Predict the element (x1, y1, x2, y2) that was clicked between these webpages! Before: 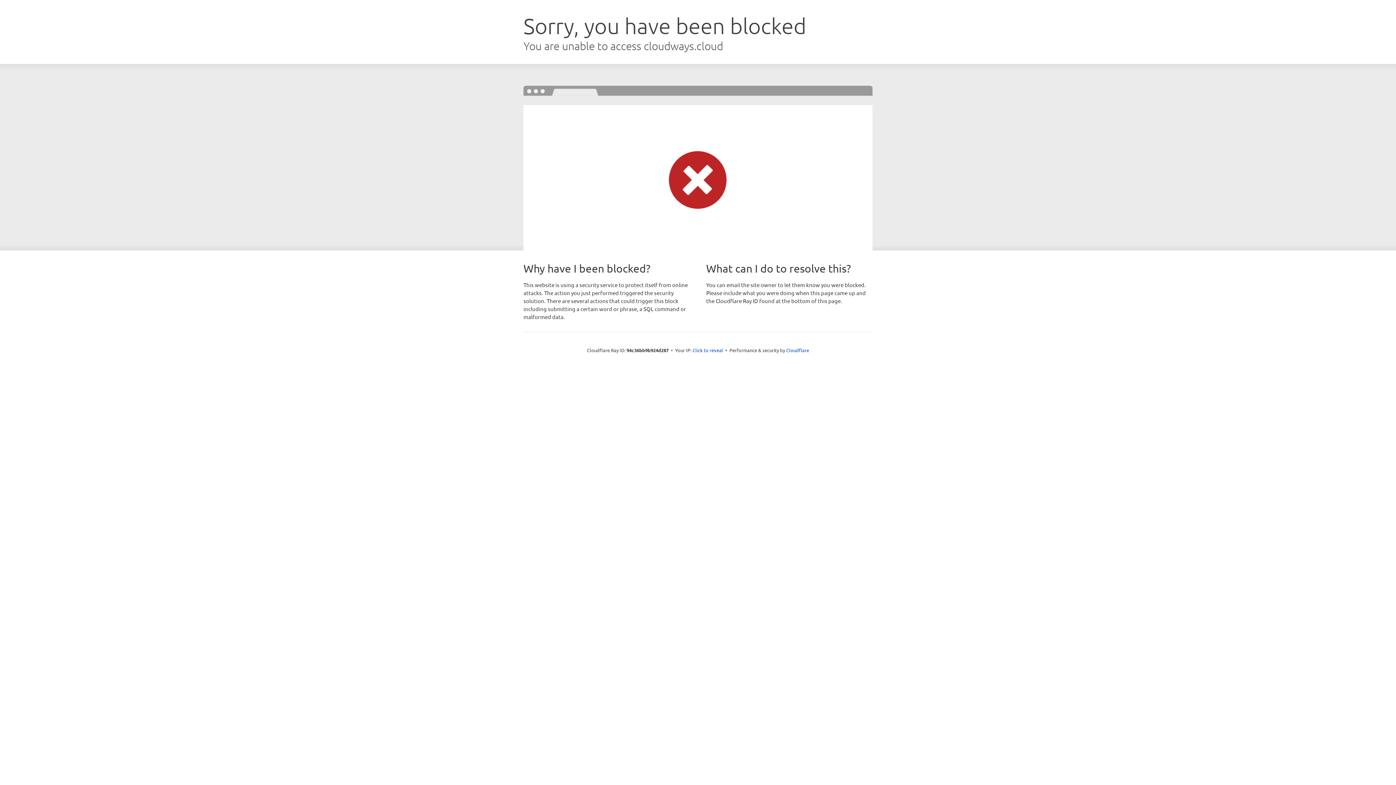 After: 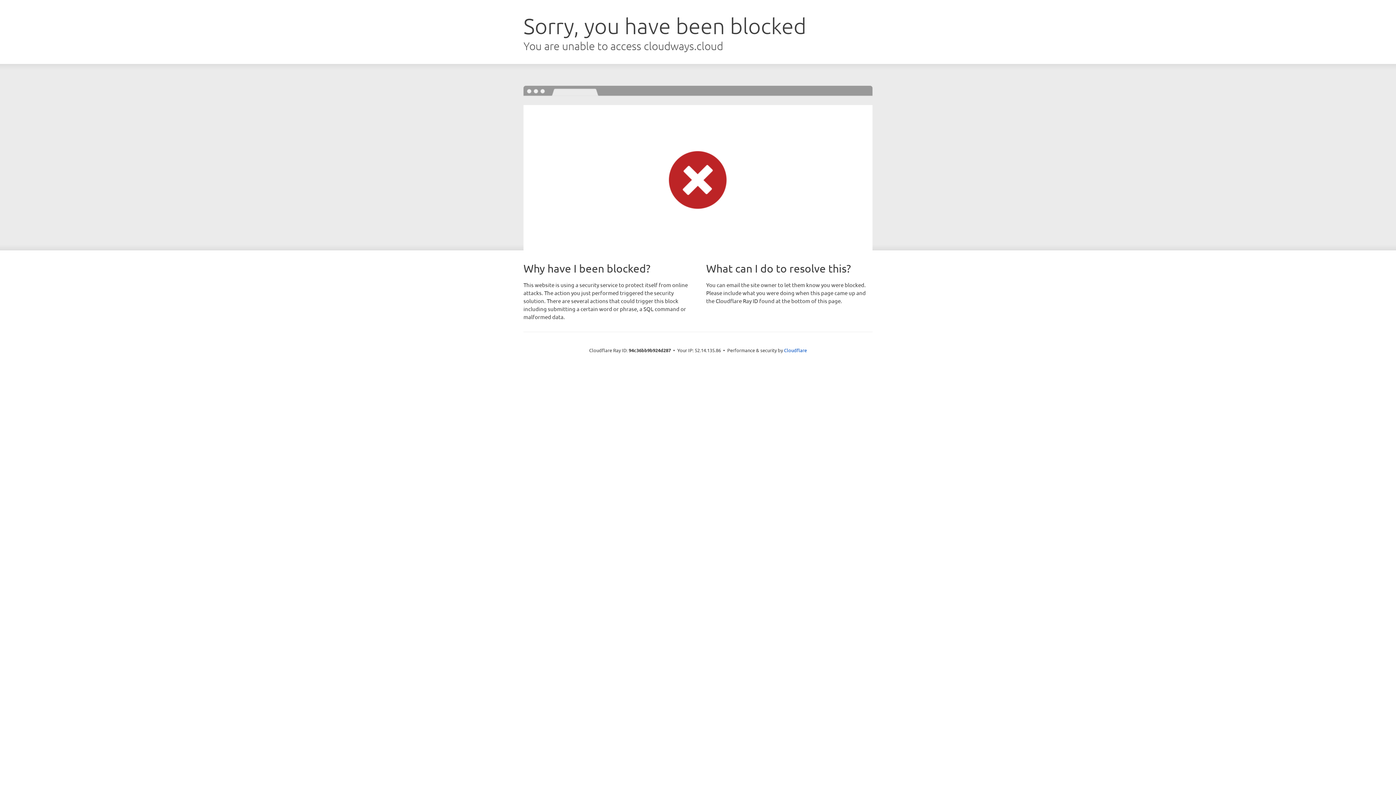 Action: label: Click to reveal bbox: (692, 346, 723, 353)